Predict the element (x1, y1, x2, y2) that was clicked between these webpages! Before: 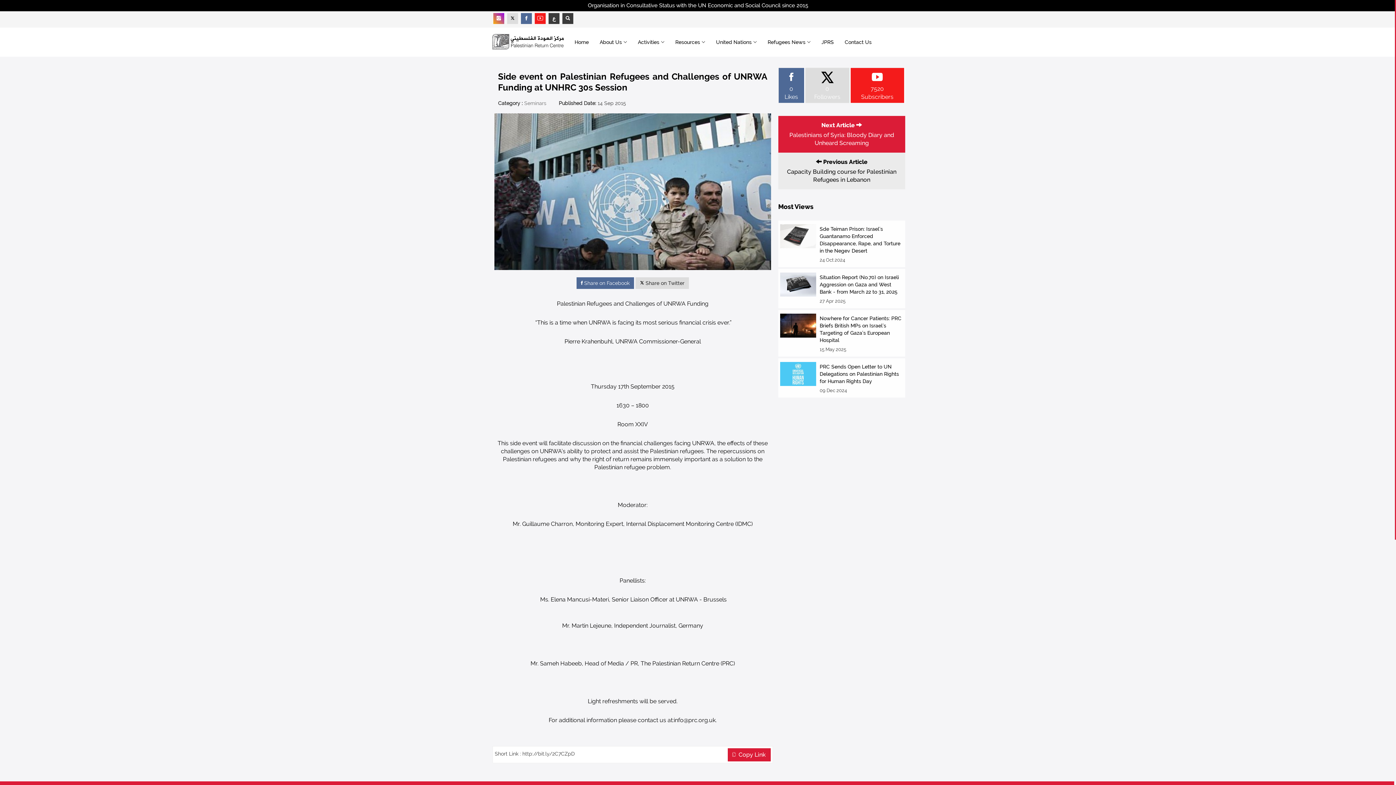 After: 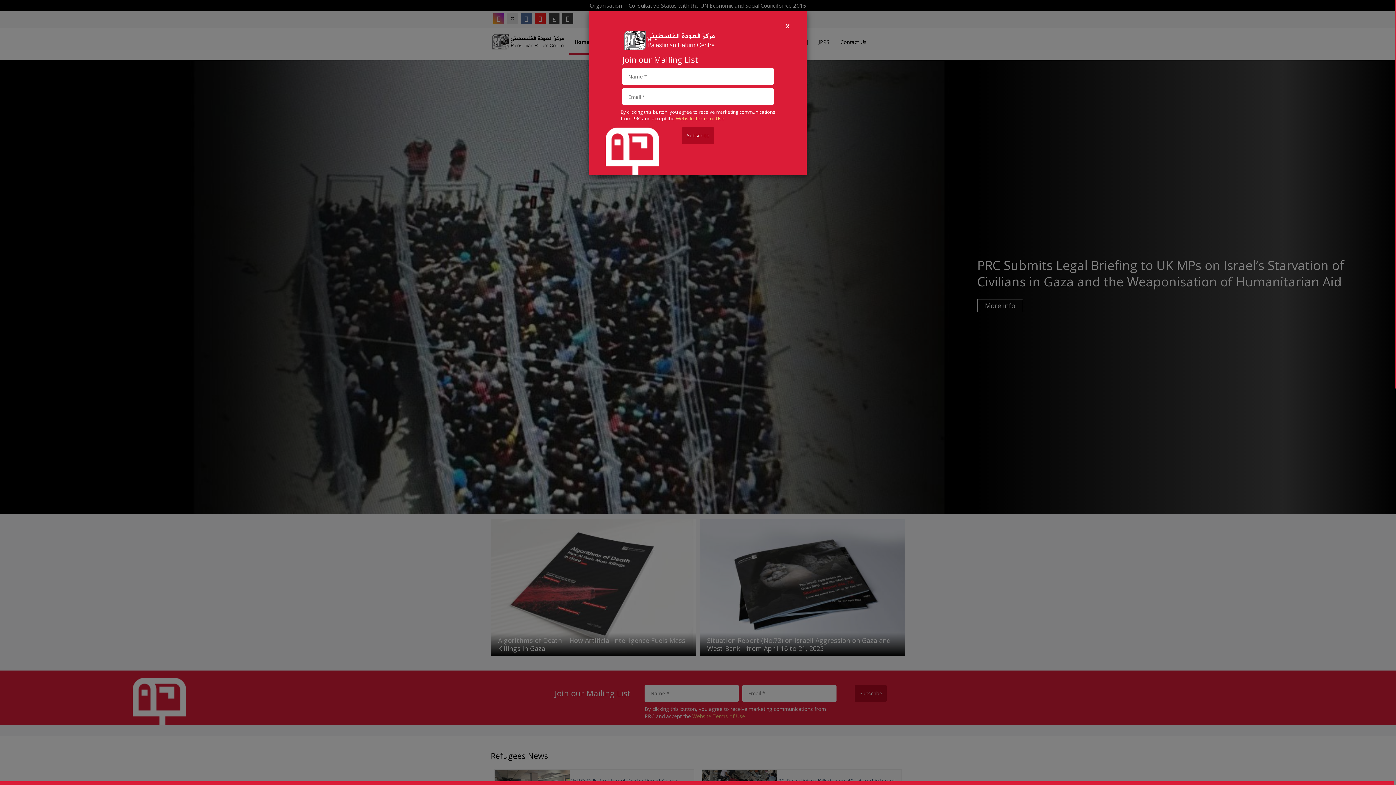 Action: bbox: (569, 33, 594, 51) label: Home